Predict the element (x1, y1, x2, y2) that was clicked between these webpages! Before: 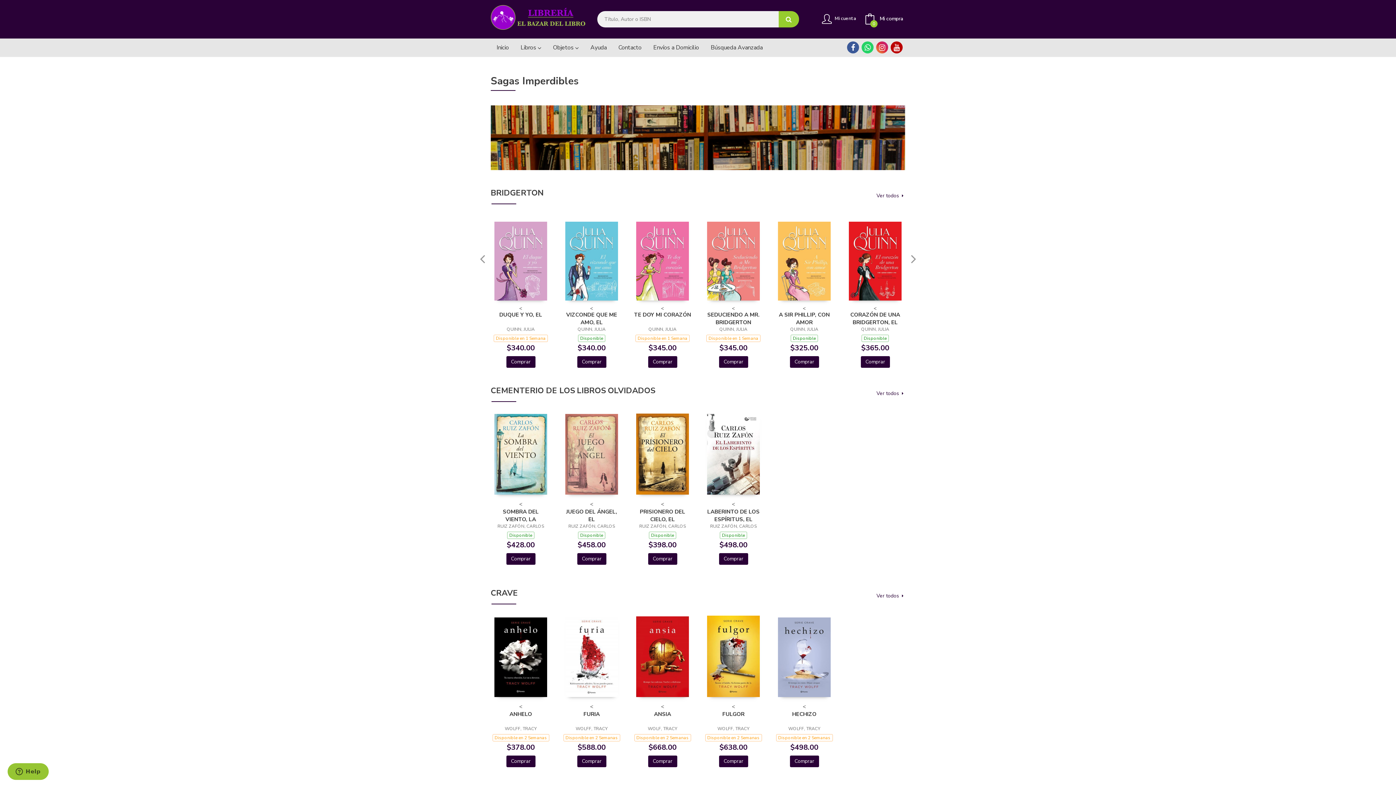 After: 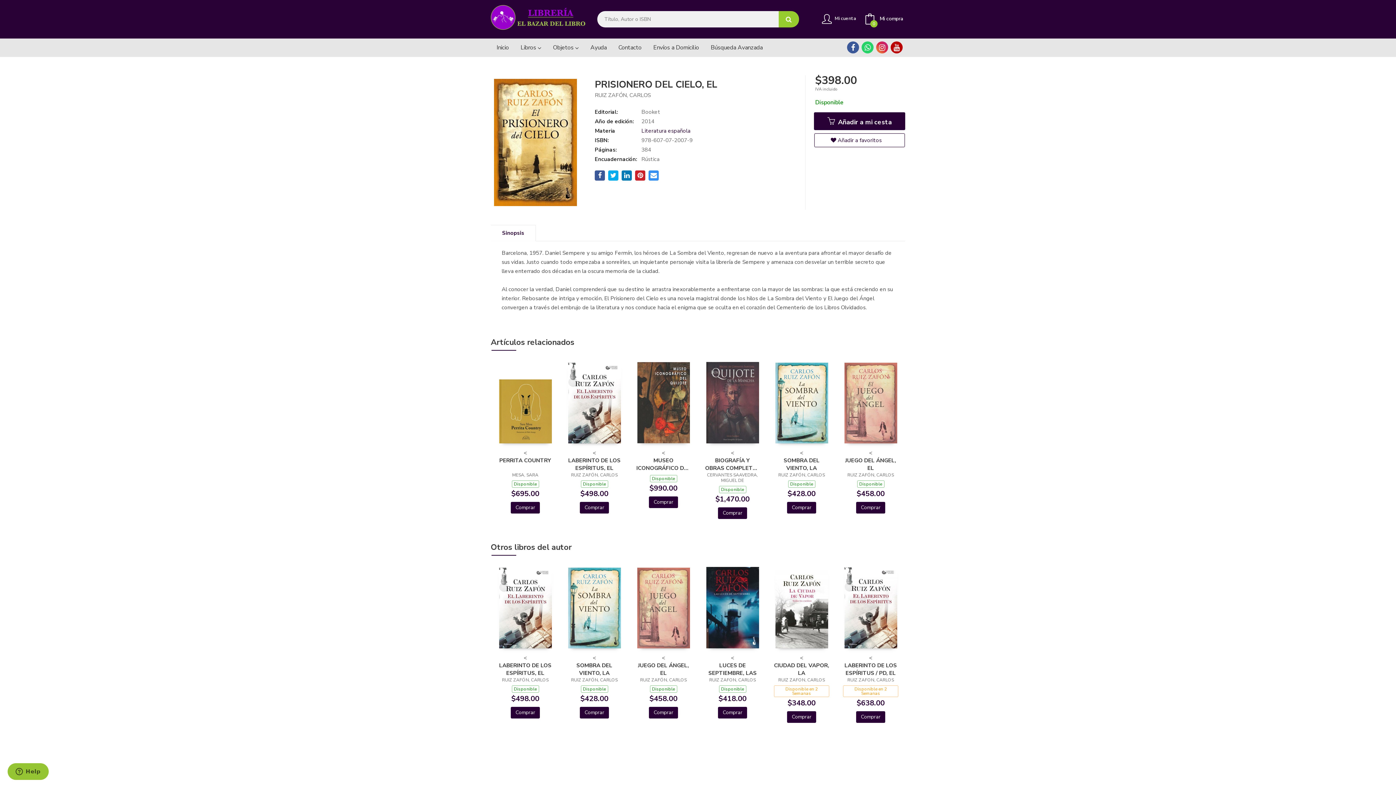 Action: bbox: (636, 450, 689, 457)